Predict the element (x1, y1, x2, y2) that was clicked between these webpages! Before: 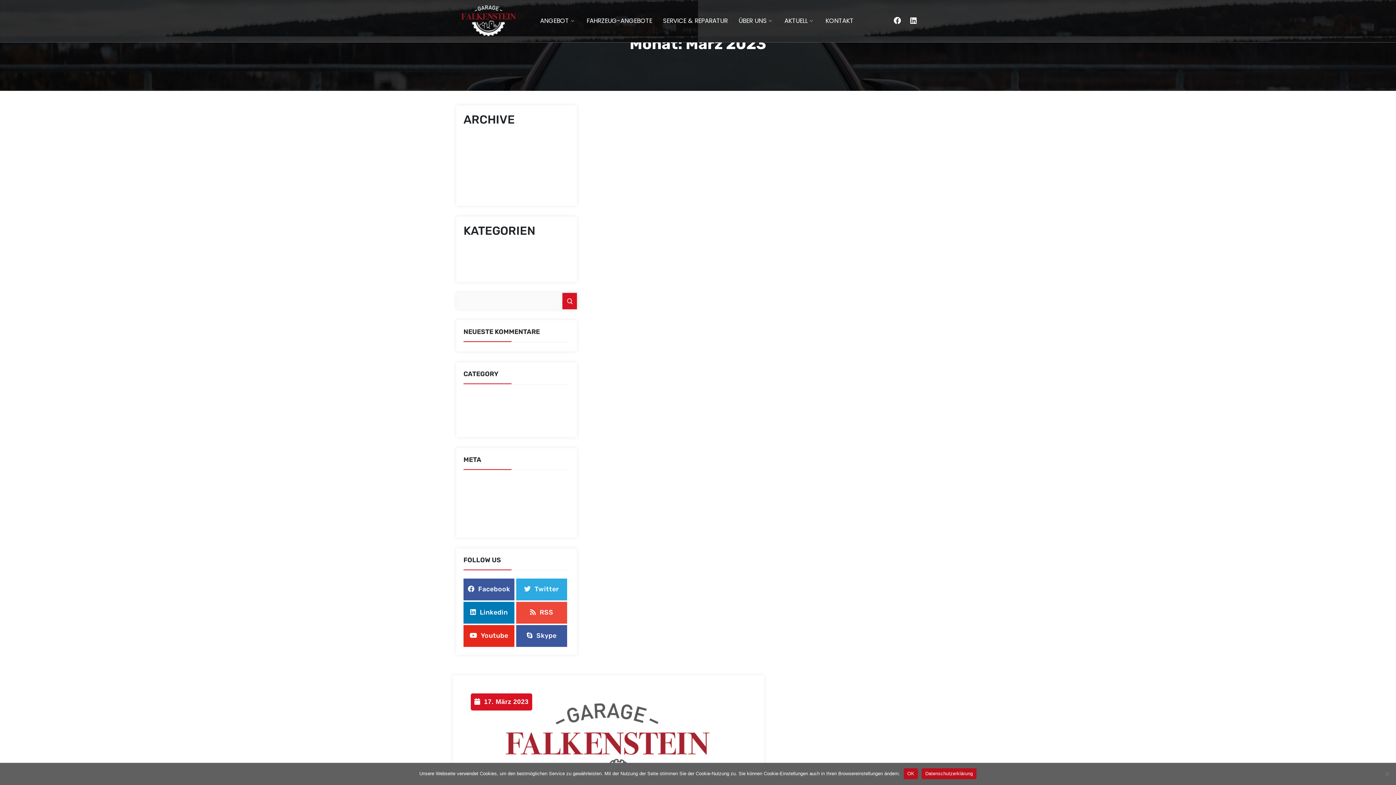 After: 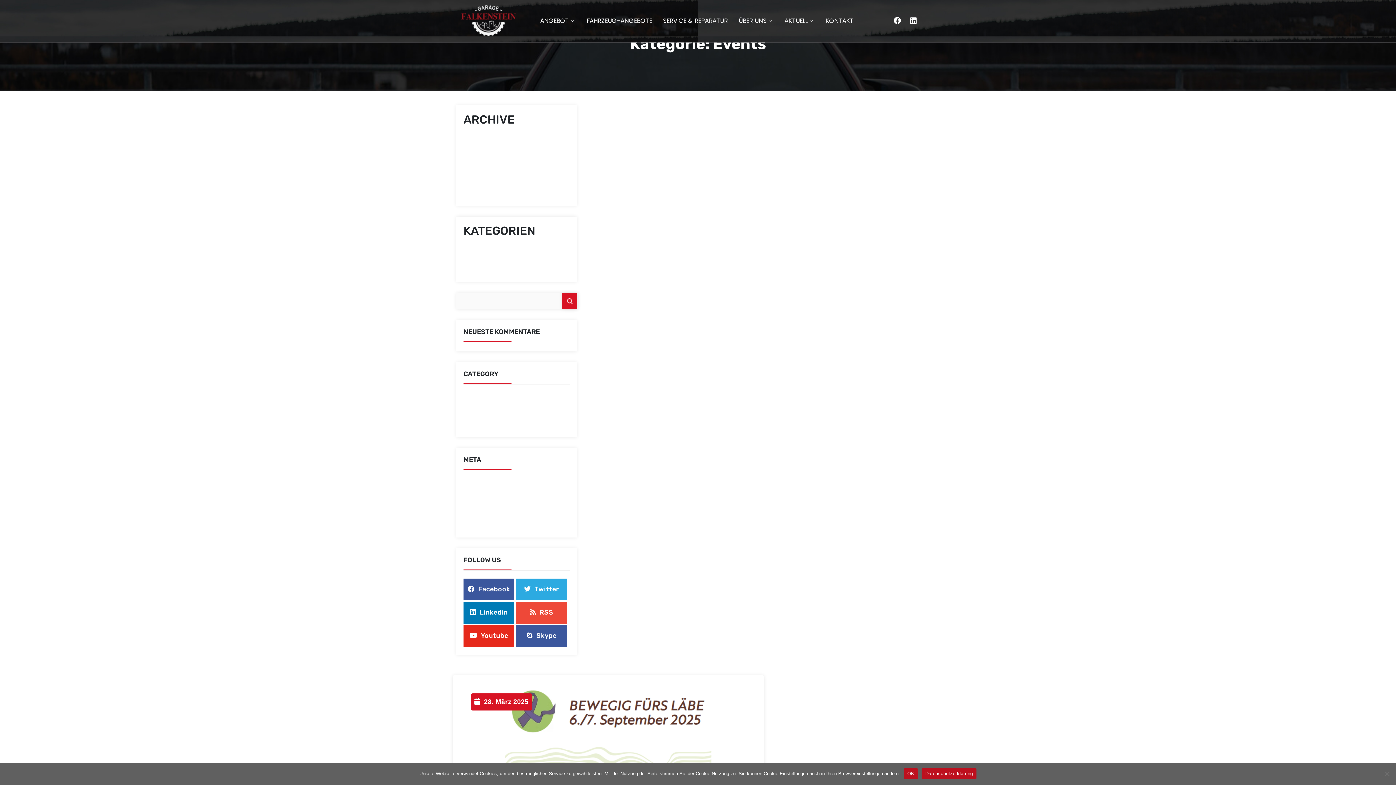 Action: bbox: (463, 266, 484, 273) label: Events